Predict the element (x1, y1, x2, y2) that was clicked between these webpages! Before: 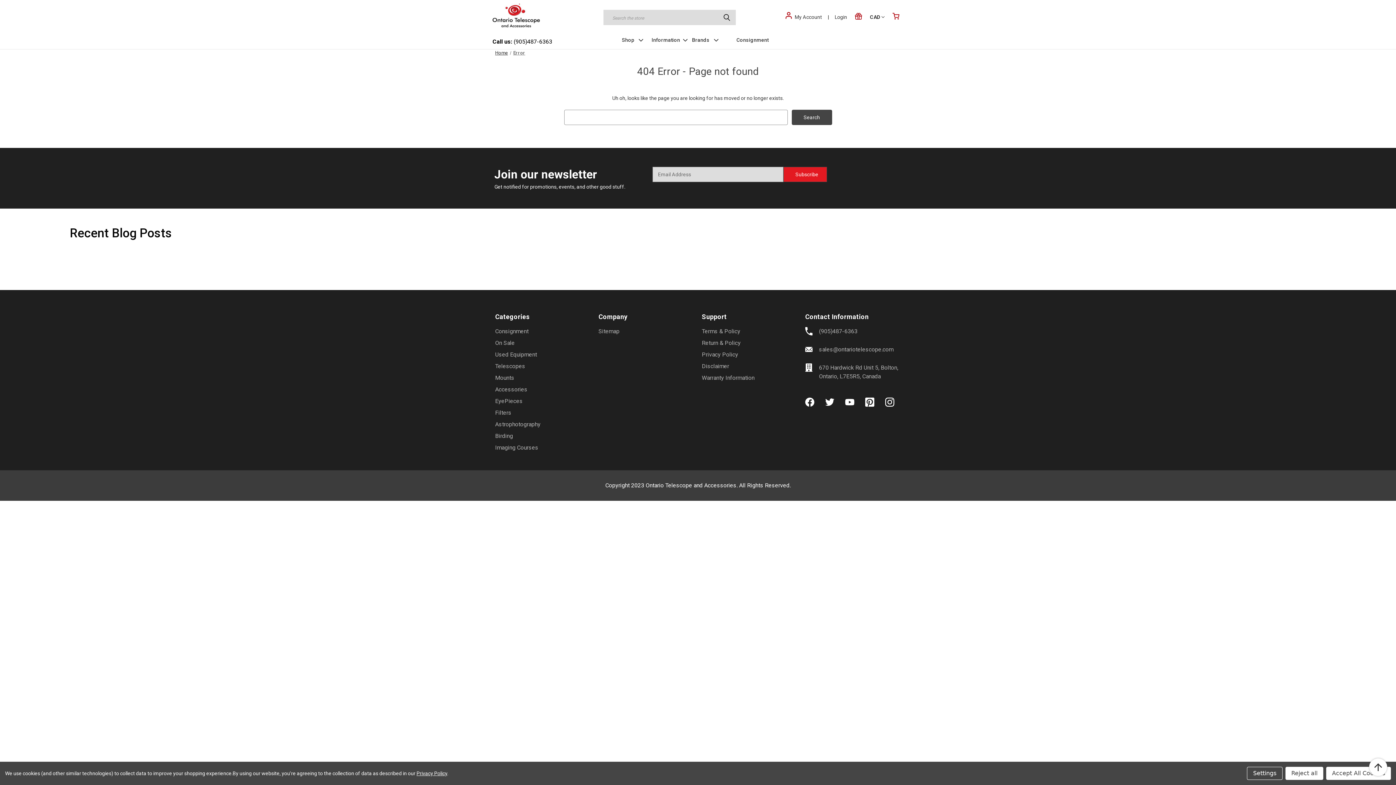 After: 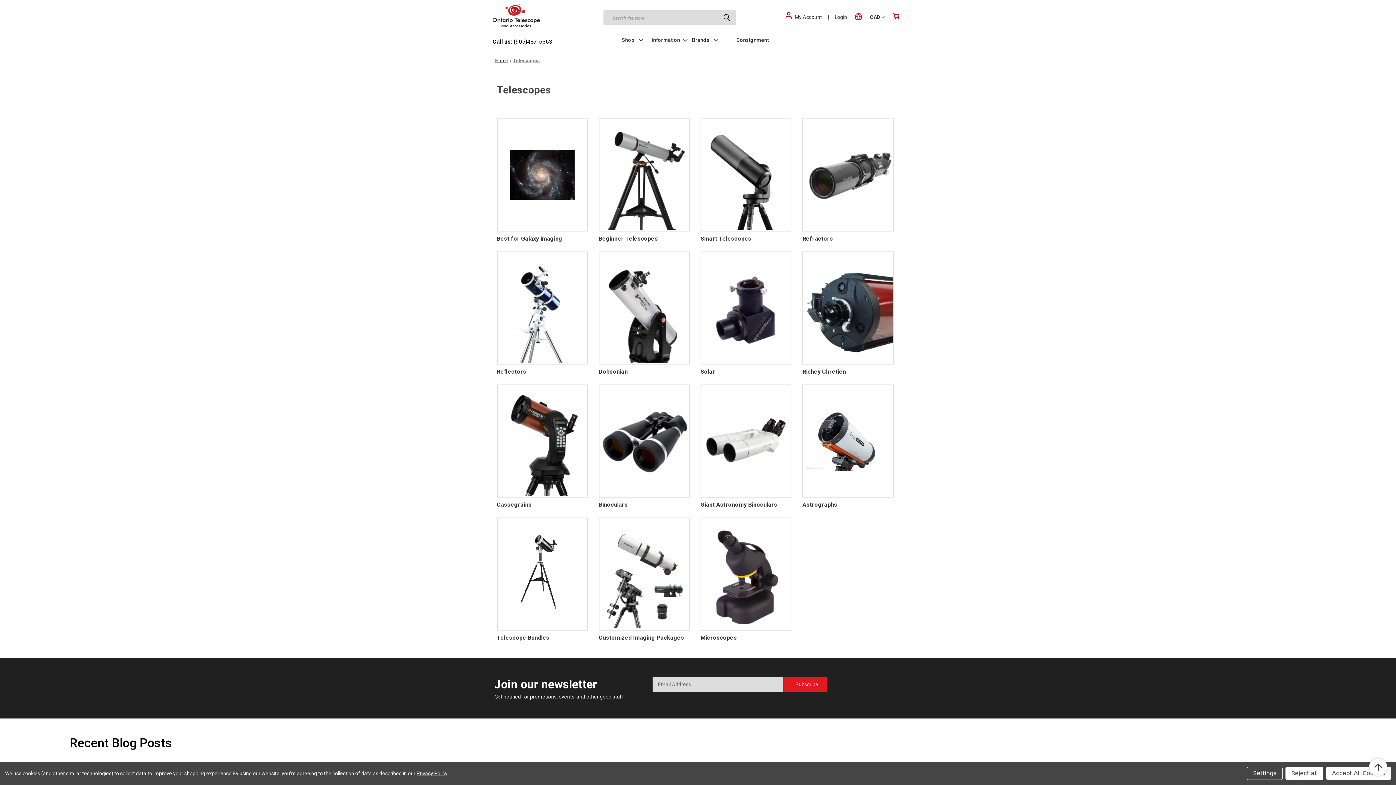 Action: label: Telescopes bbox: (495, 362, 525, 372)